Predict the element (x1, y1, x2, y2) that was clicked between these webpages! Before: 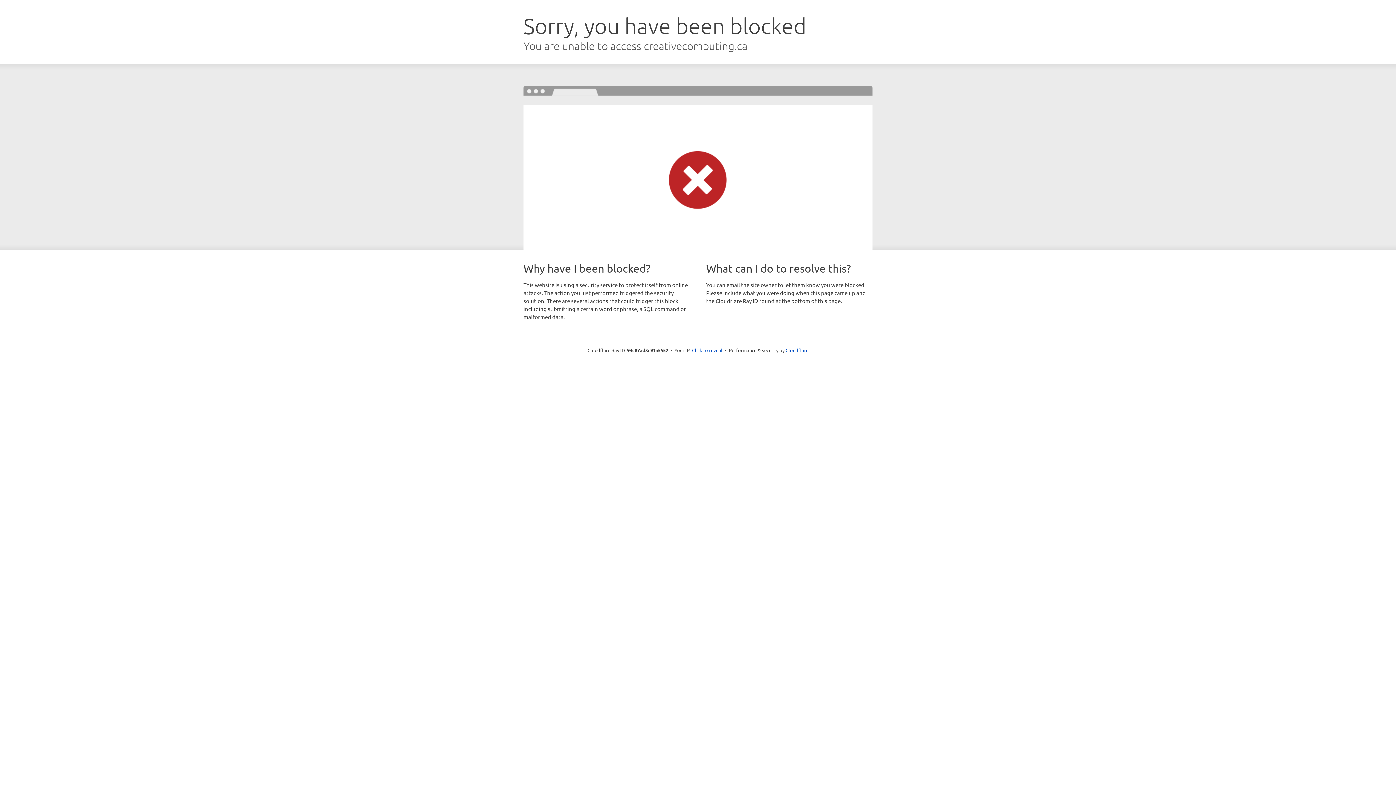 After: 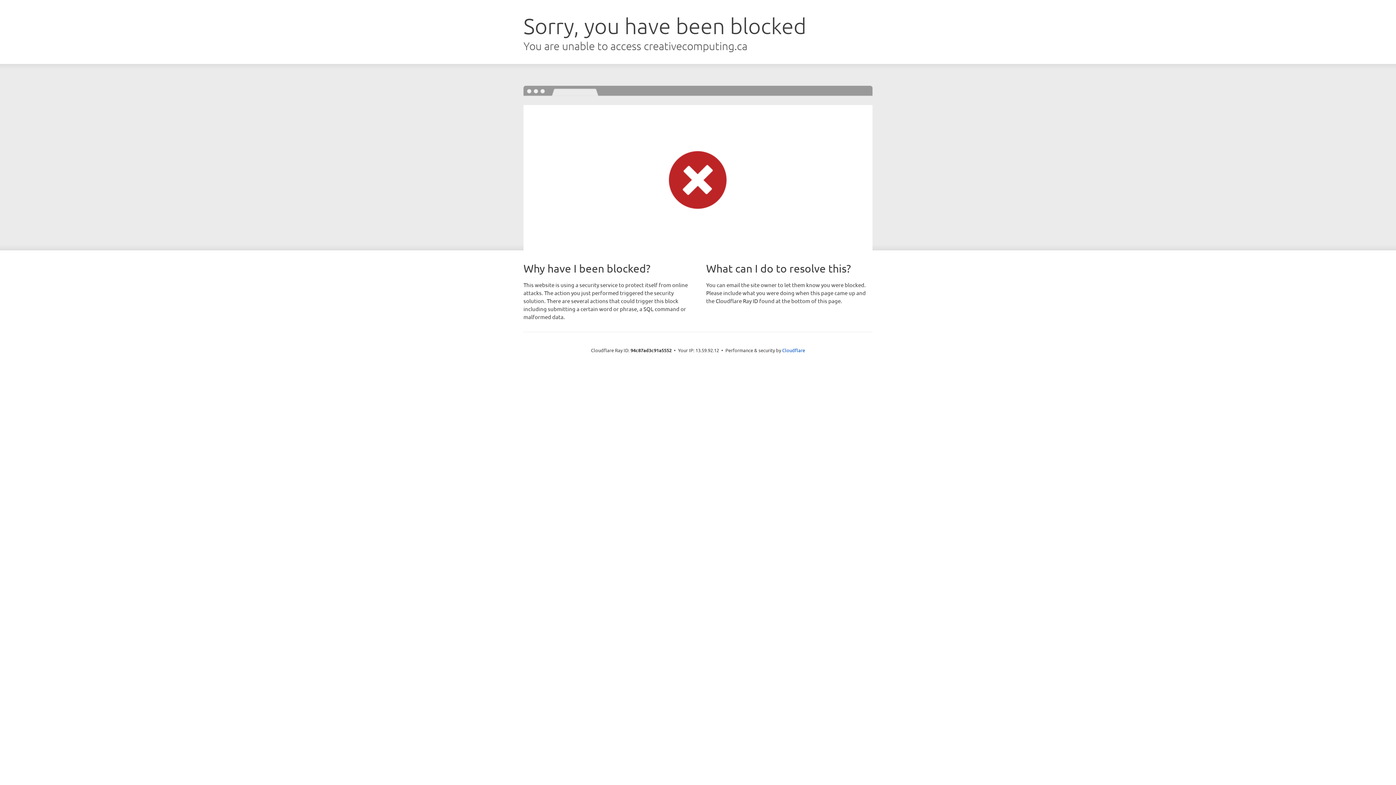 Action: bbox: (692, 346, 722, 353) label: Click to reveal